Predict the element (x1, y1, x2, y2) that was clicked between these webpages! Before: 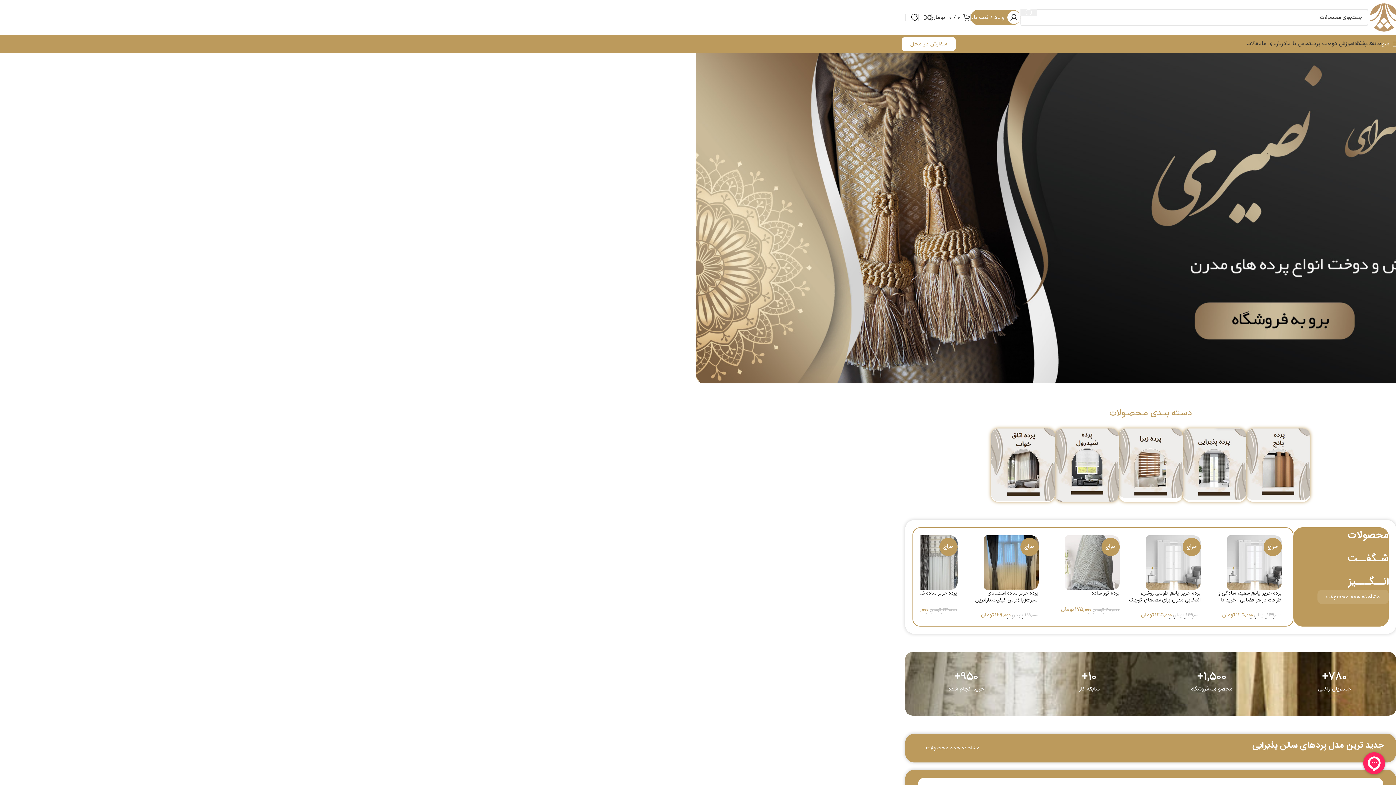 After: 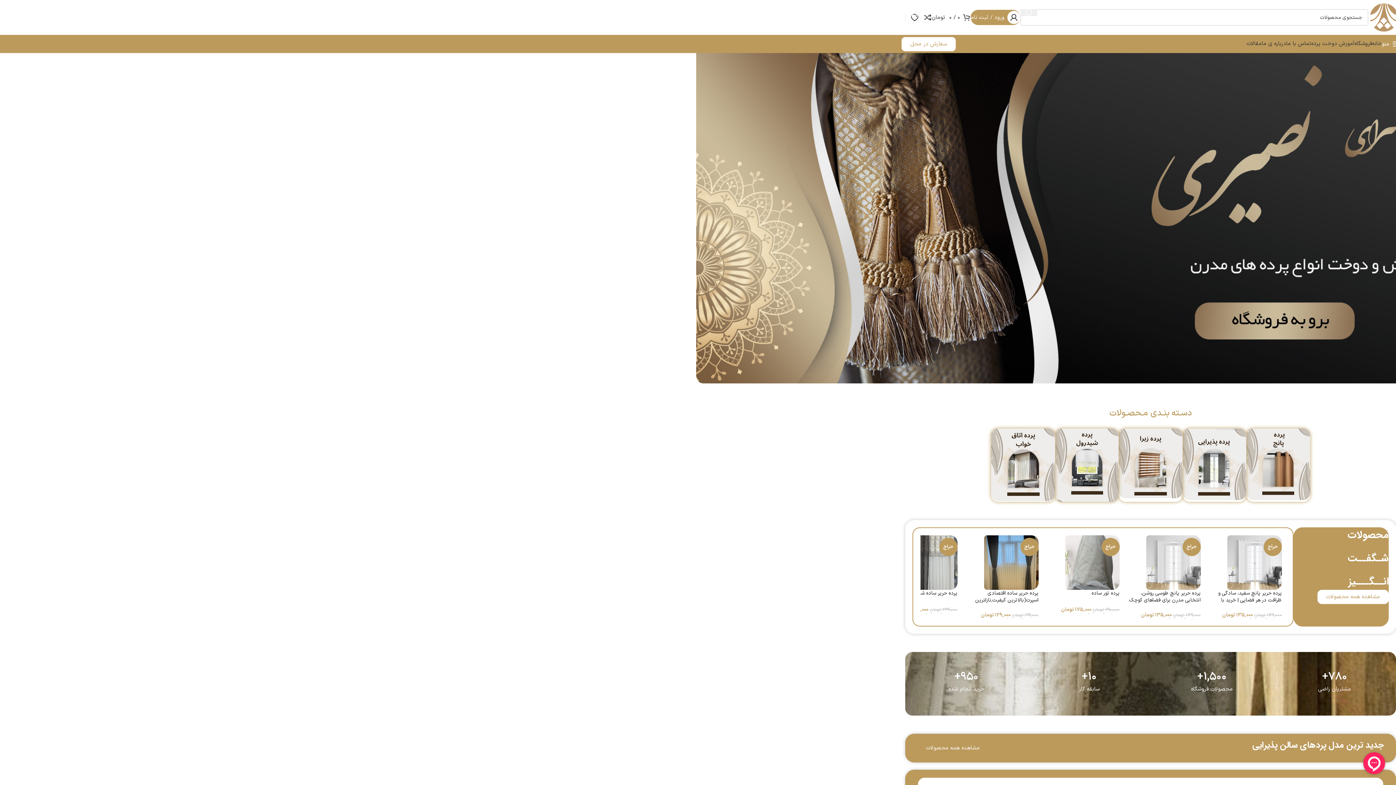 Action: label: مشاهده همه محصولات bbox: (1317, 590, 1389, 604)